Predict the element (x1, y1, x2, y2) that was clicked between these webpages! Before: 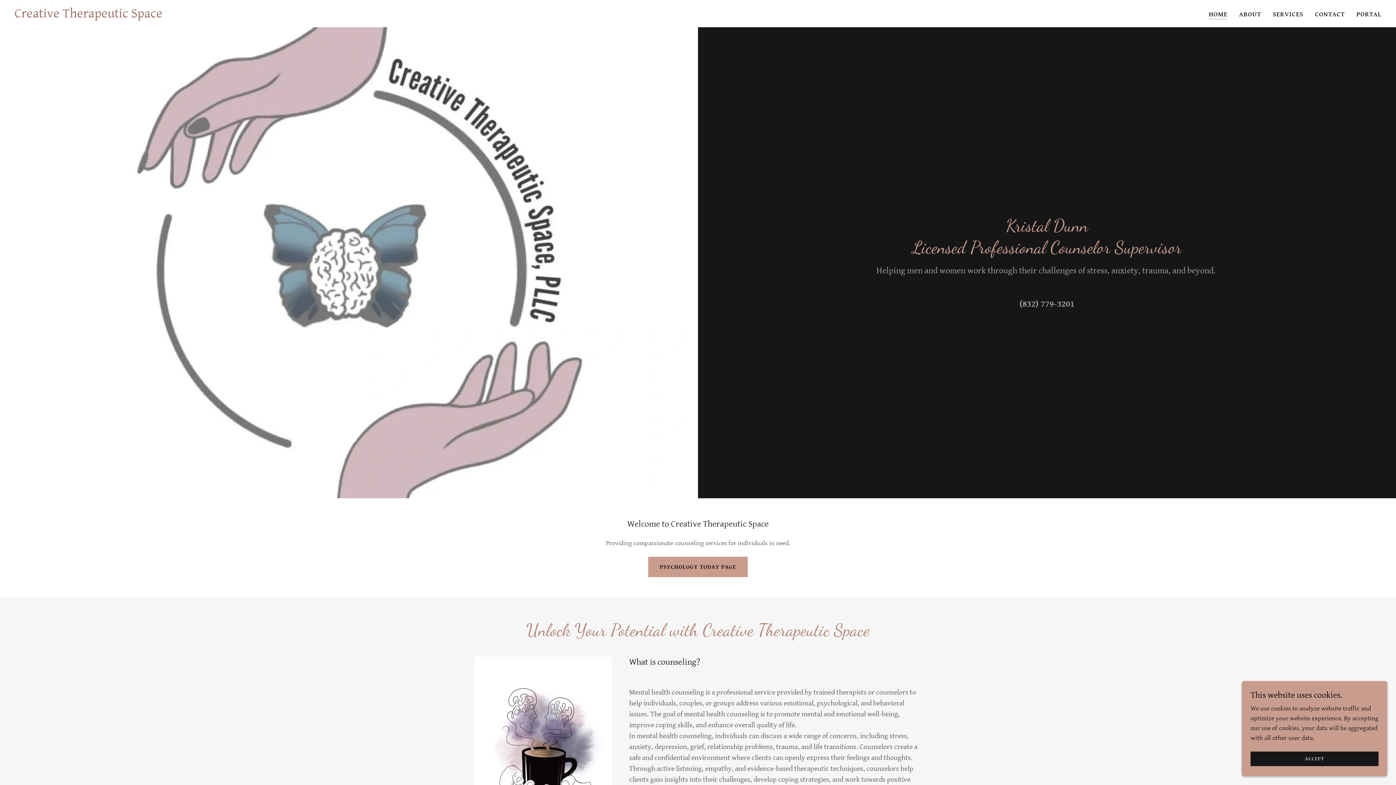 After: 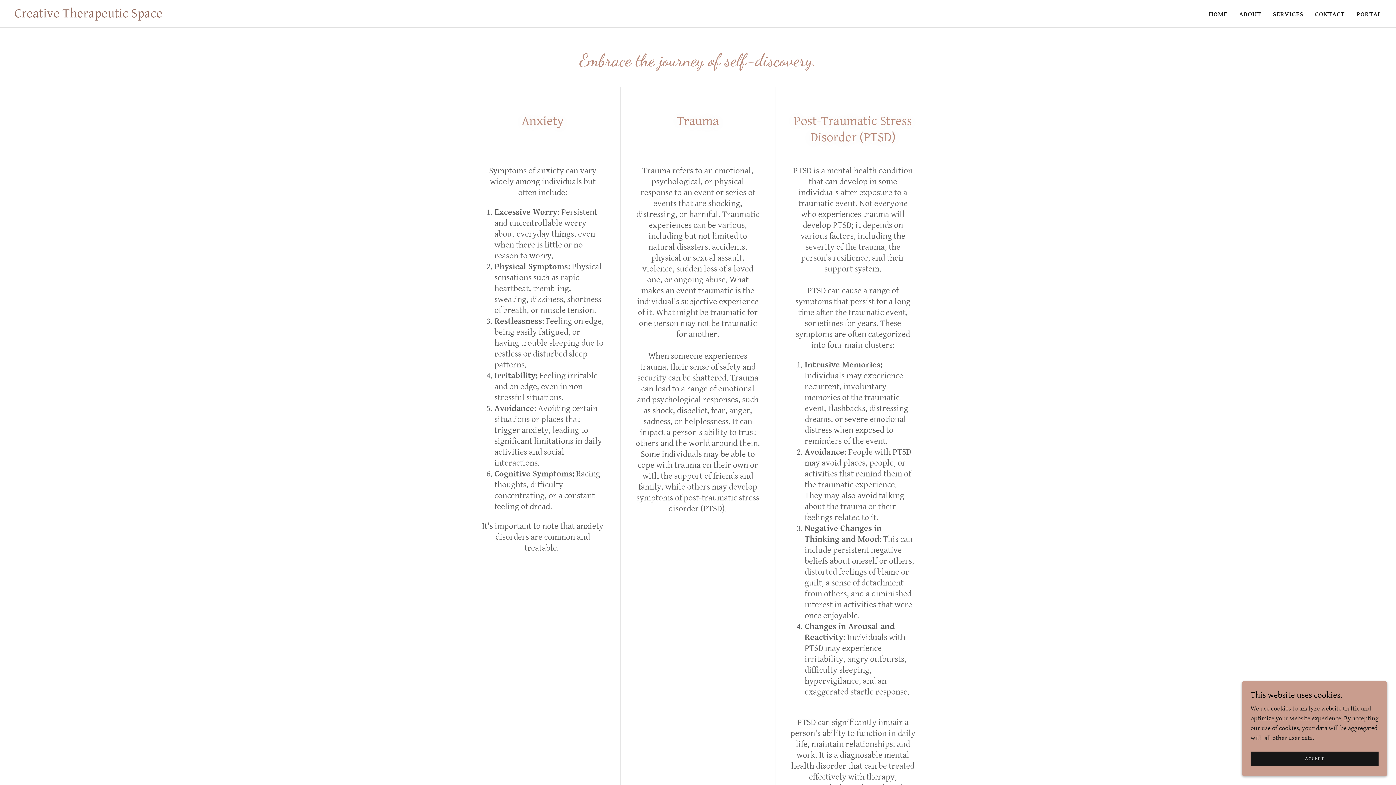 Action: bbox: (1270, 8, 1305, 21) label: SERVICES